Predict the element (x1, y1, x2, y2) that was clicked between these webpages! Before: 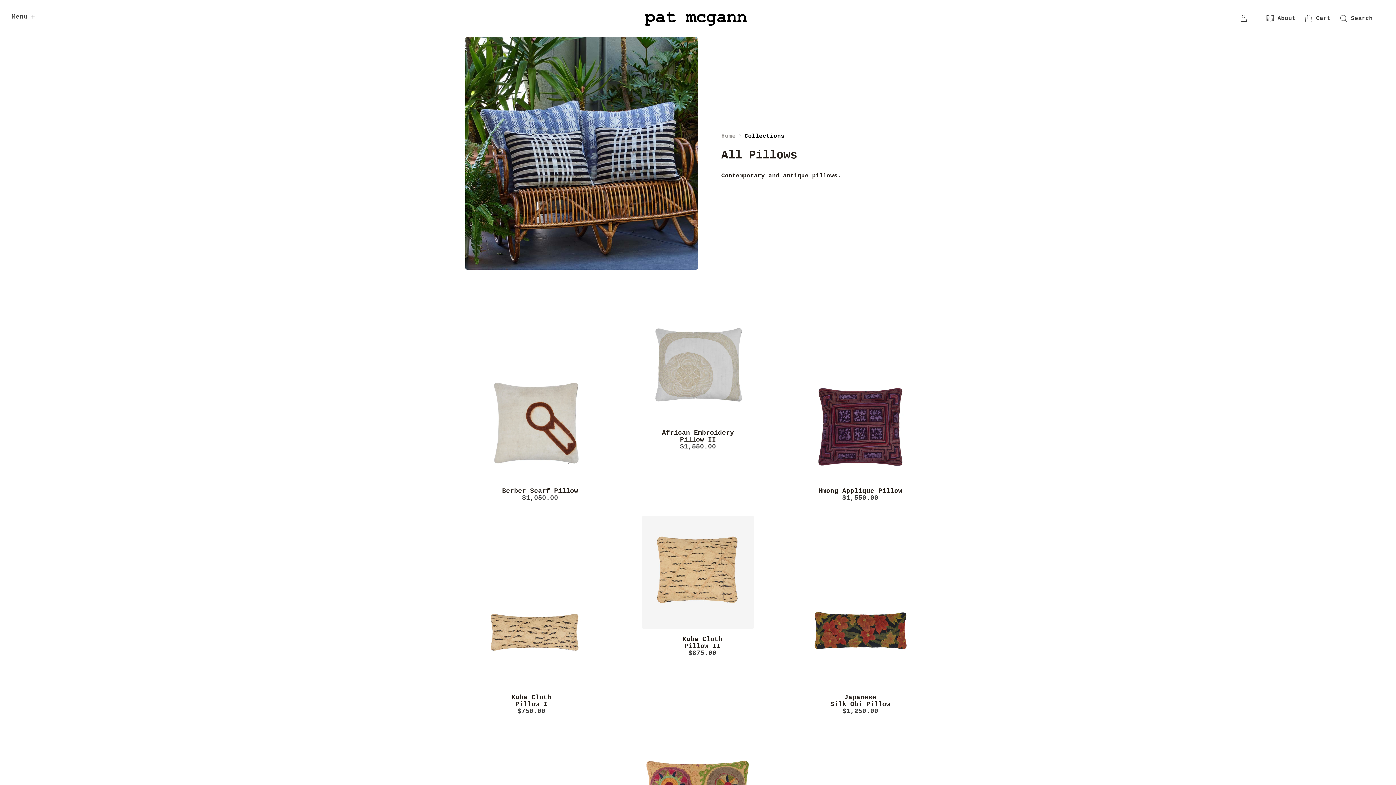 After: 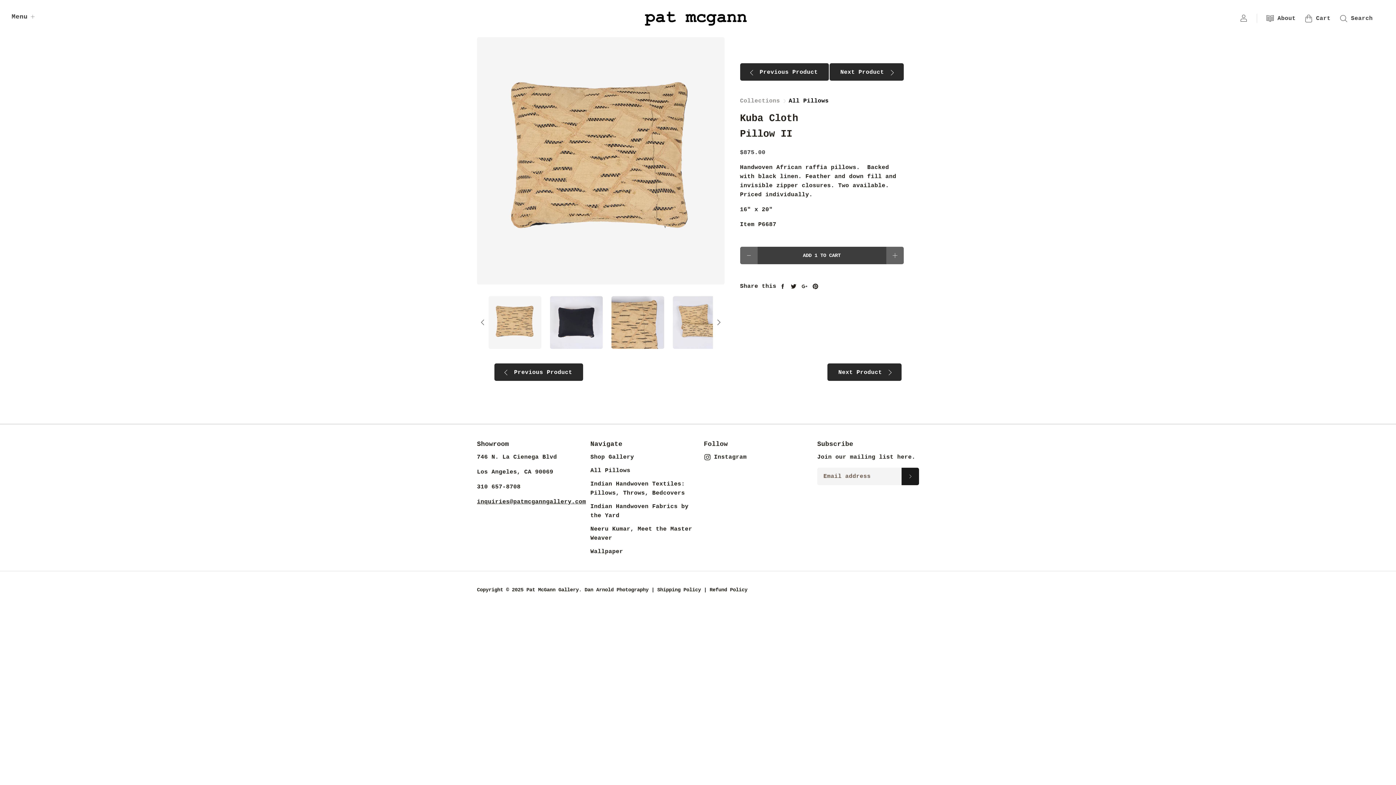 Action: label: Kuba Cloth
Pillow II bbox: (682, 636, 722, 650)